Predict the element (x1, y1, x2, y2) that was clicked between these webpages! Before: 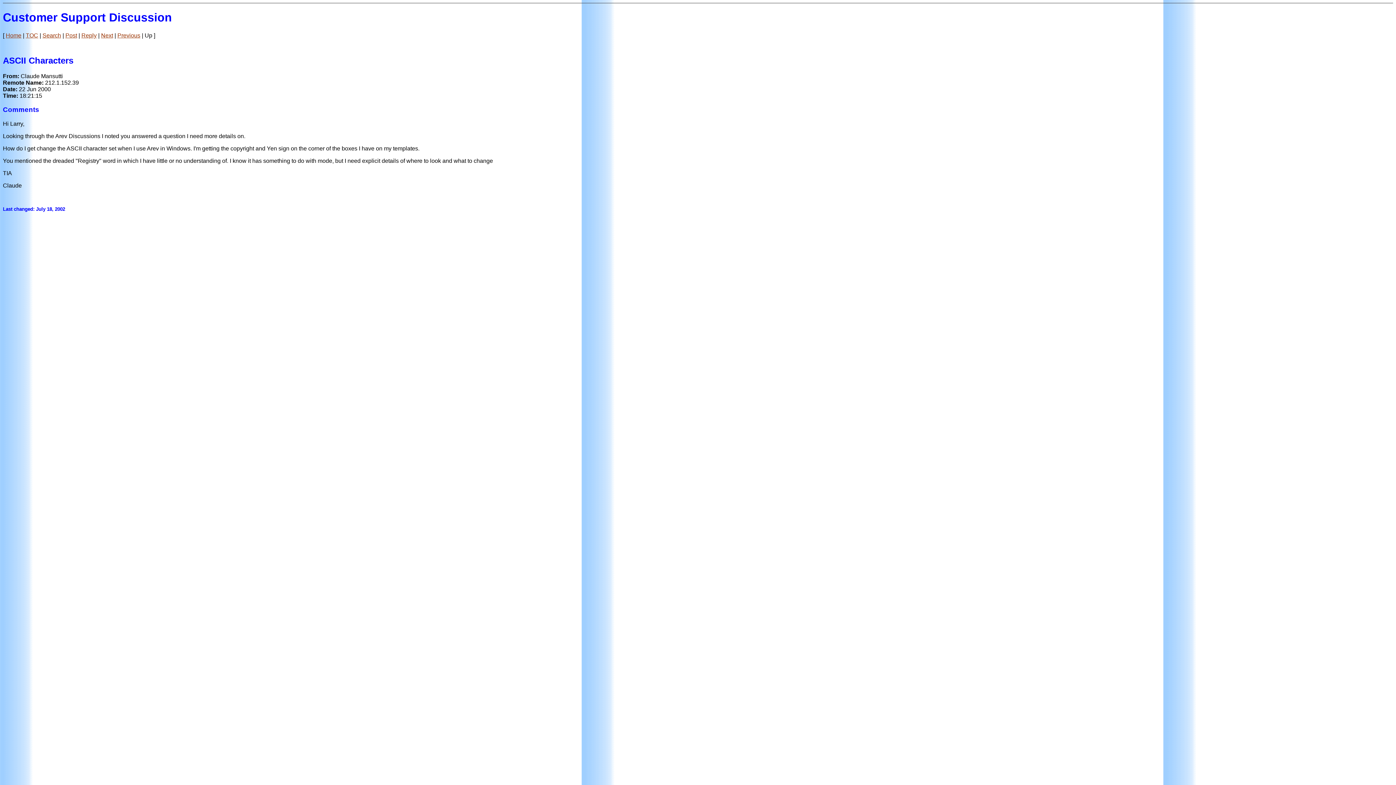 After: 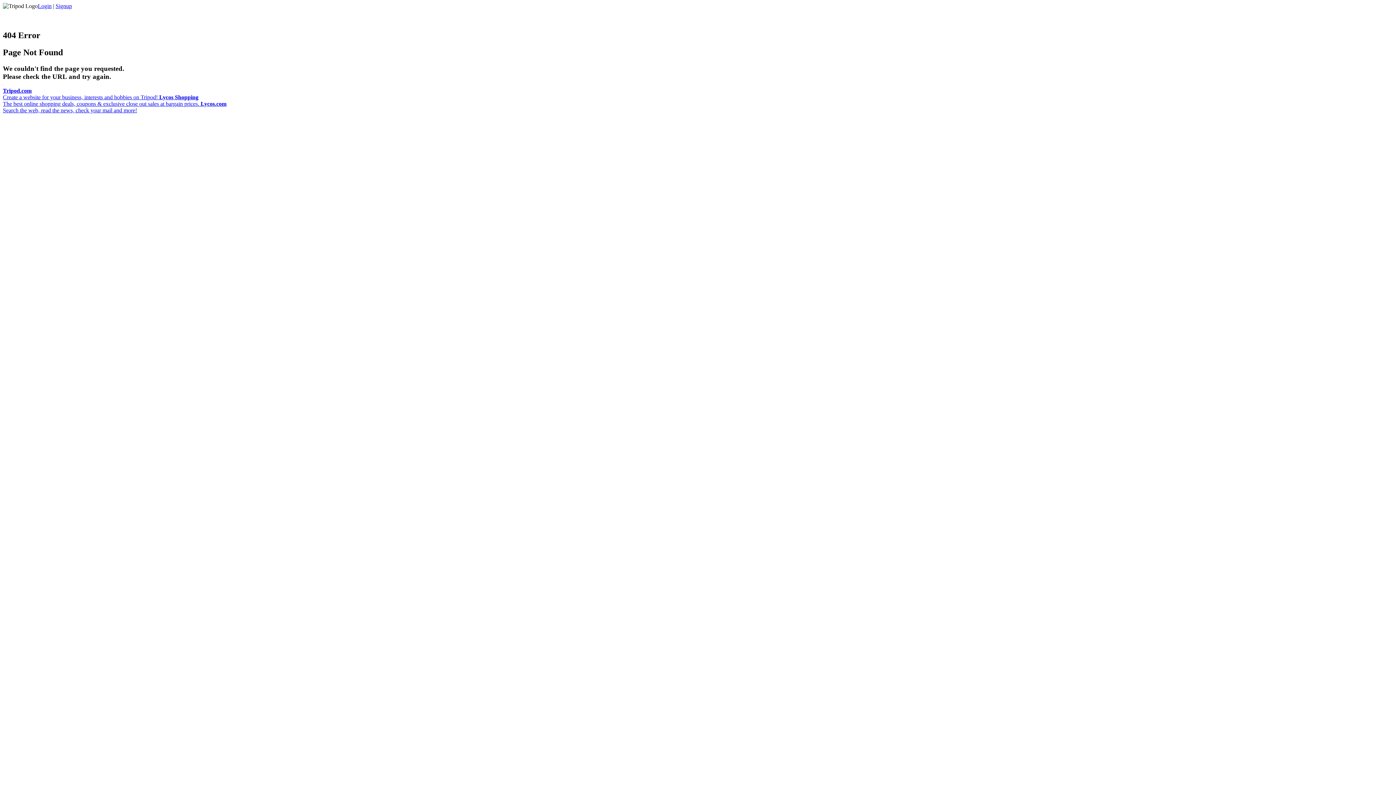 Action: label: Reply bbox: (81, 32, 96, 38)